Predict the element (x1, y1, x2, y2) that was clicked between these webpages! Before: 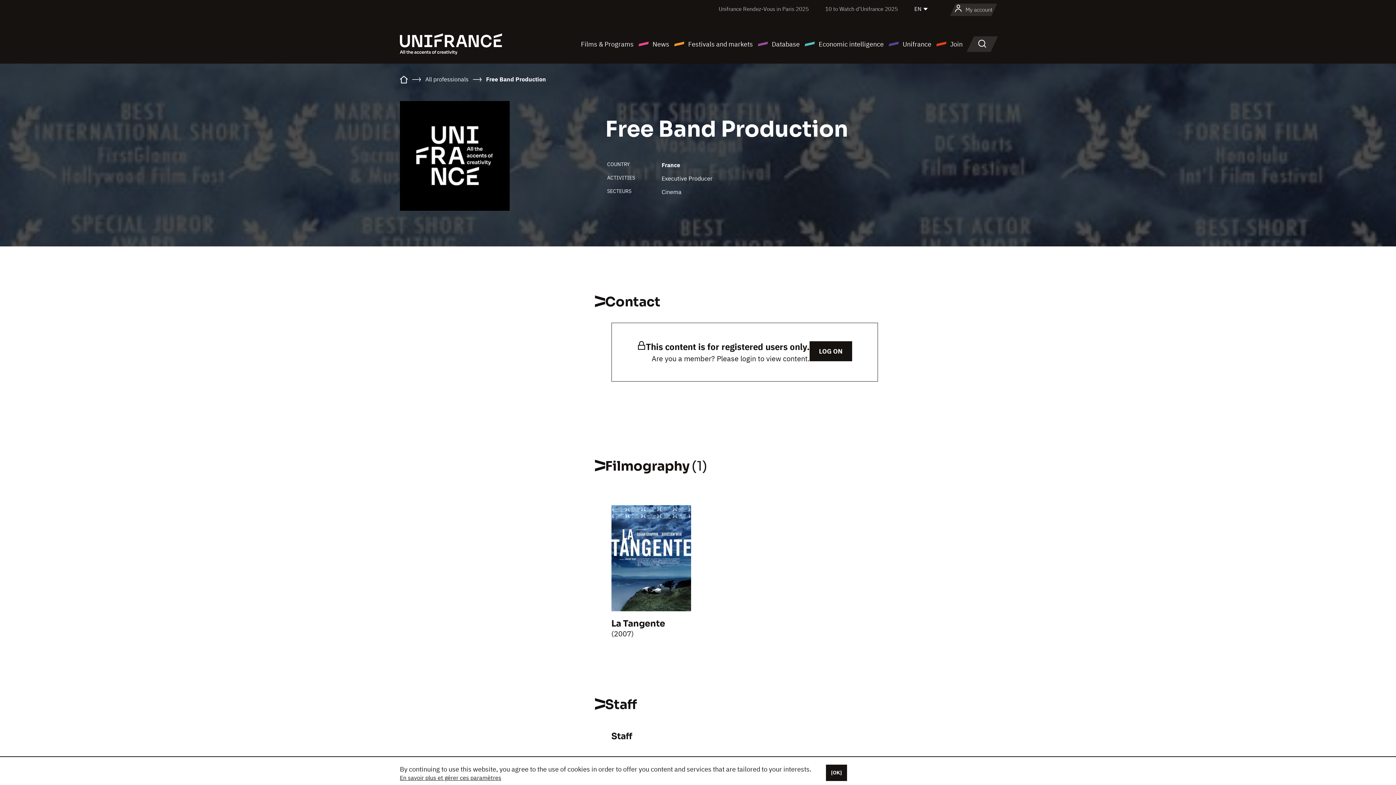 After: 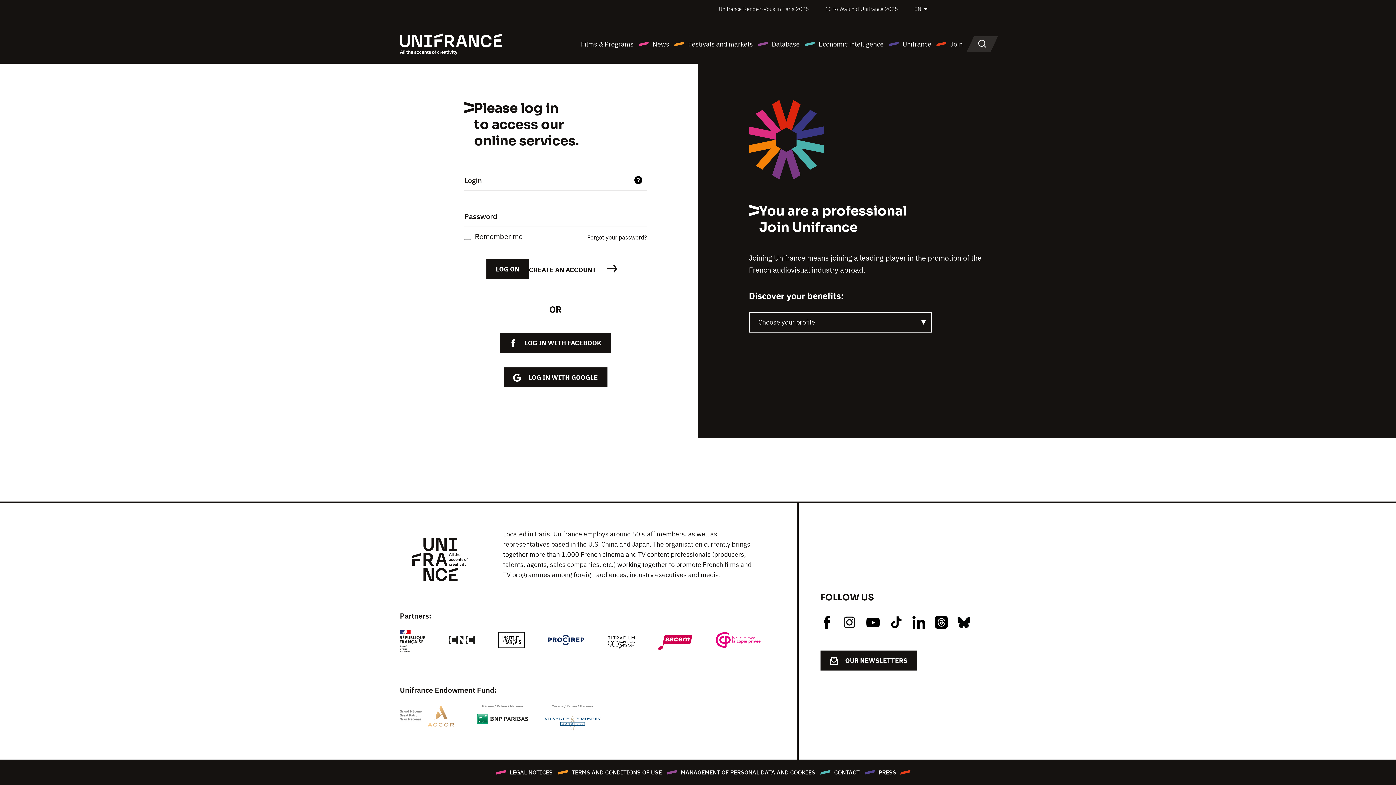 Action: label: My account bbox: (954, 3, 992, 16)